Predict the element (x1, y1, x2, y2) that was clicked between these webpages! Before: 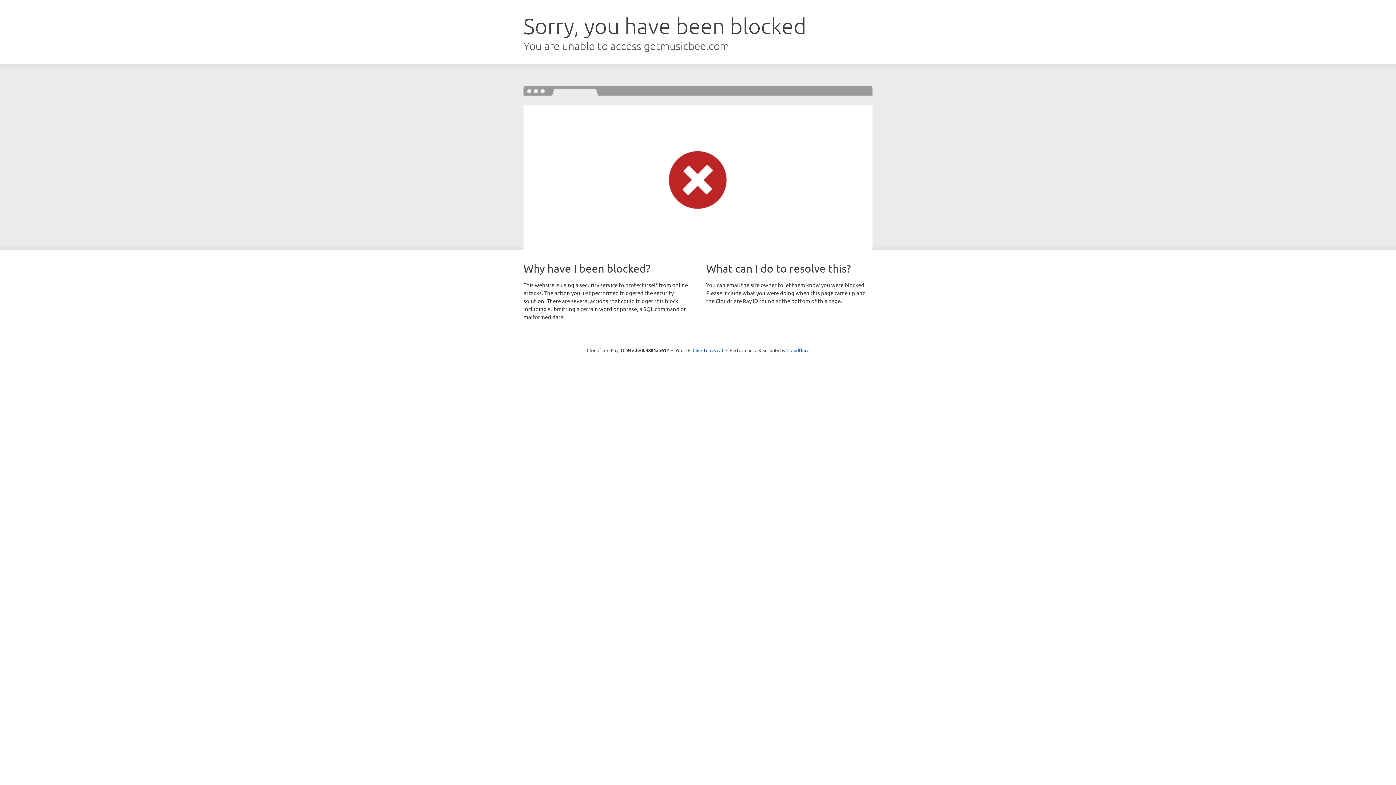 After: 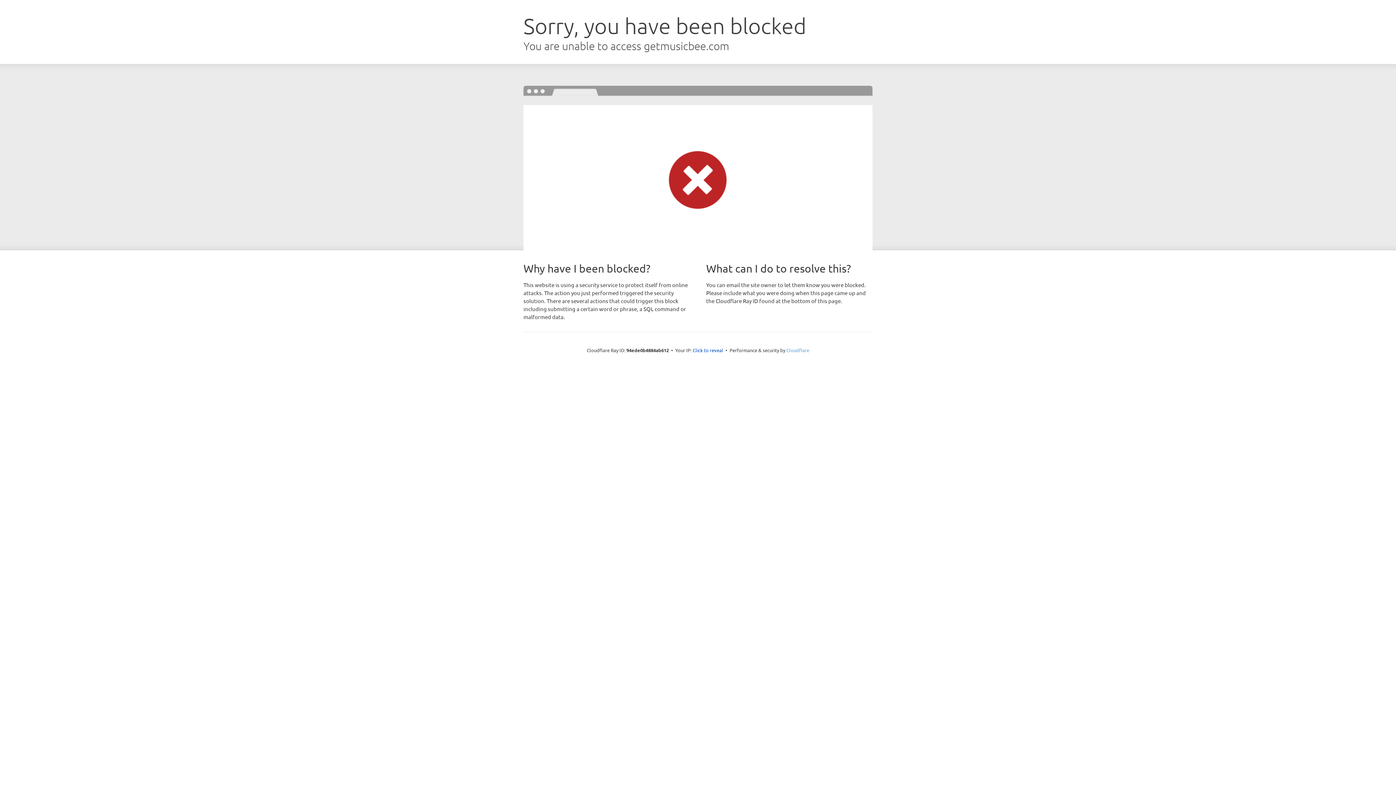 Action: bbox: (786, 347, 809, 353) label: Cloudflare